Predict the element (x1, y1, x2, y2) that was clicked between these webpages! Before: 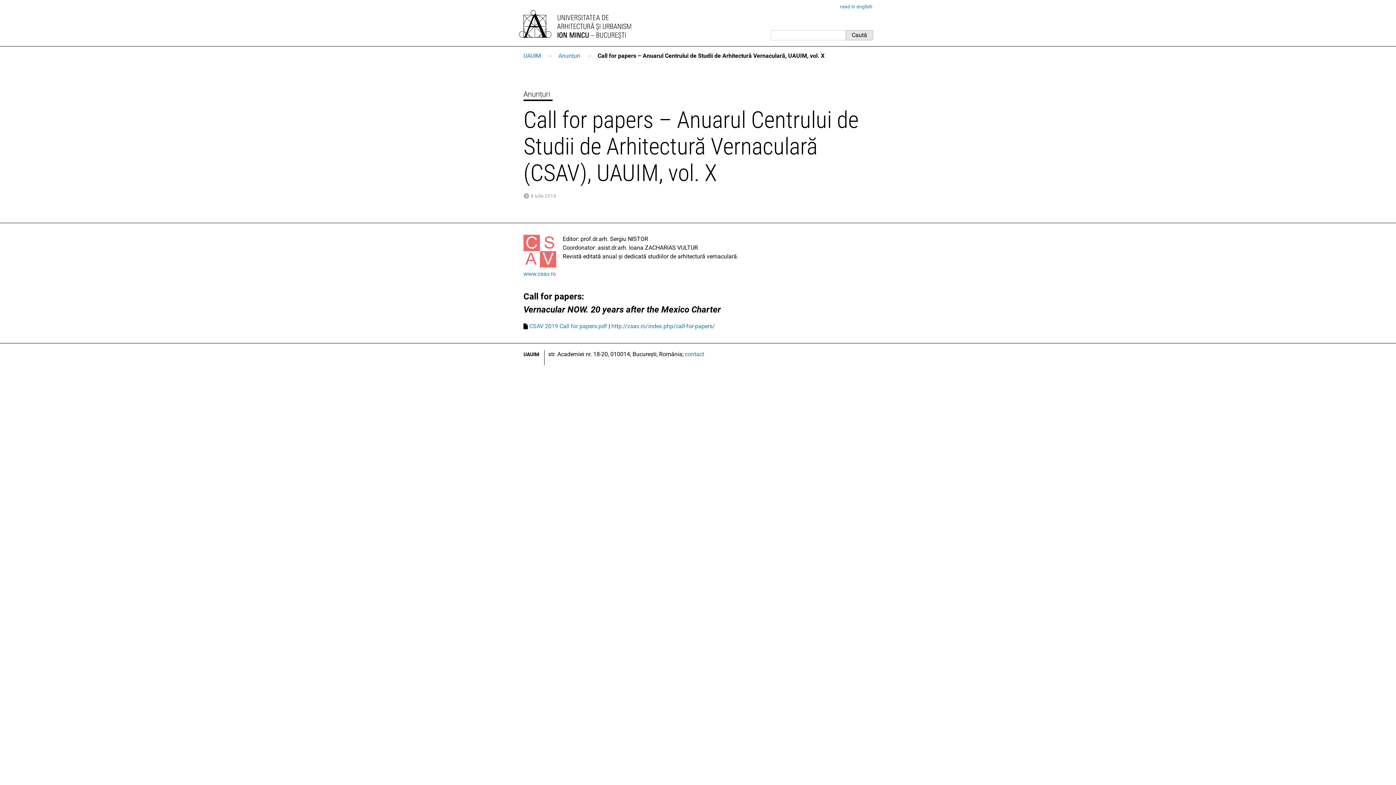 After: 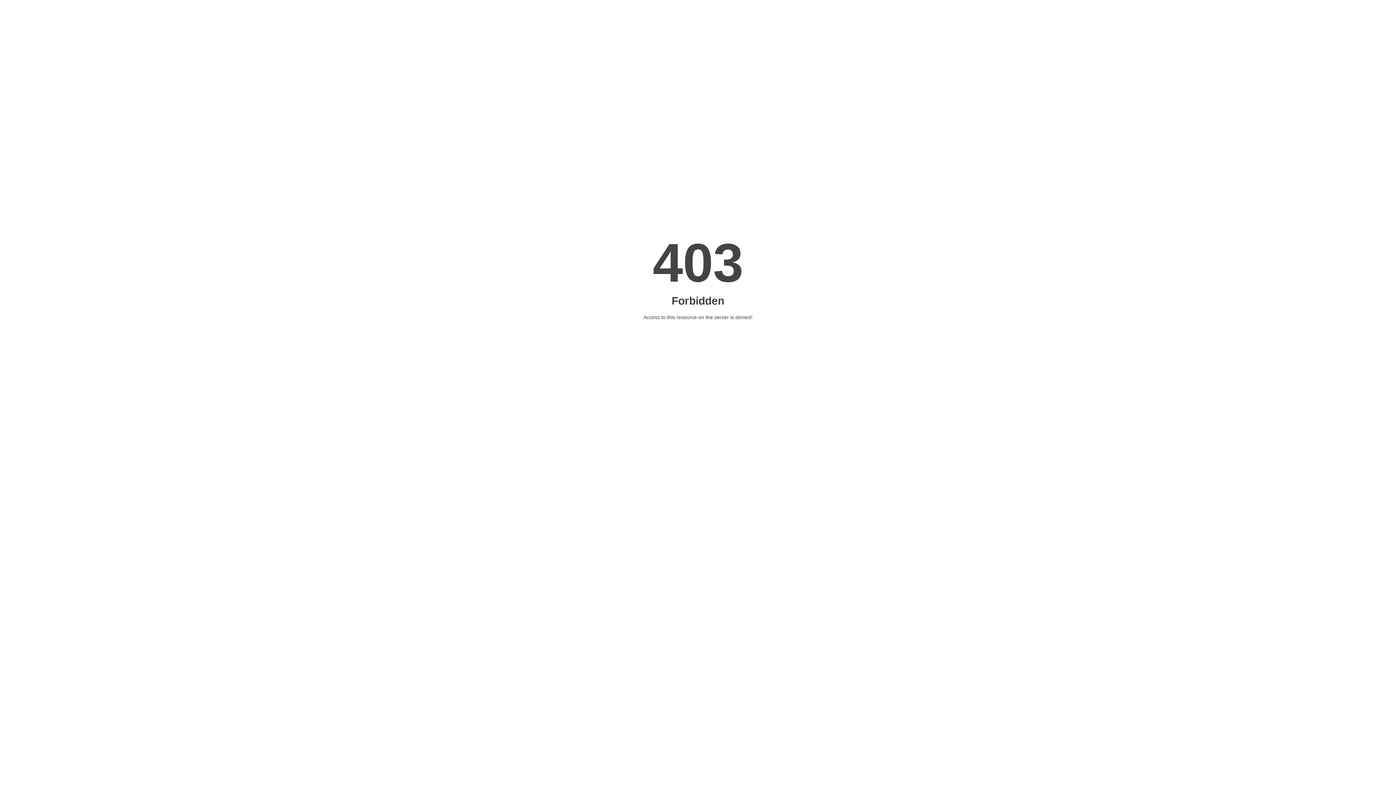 Action: label: http://csav.ro/index.php/call-for-papers/ bbox: (611, 322, 715, 329)